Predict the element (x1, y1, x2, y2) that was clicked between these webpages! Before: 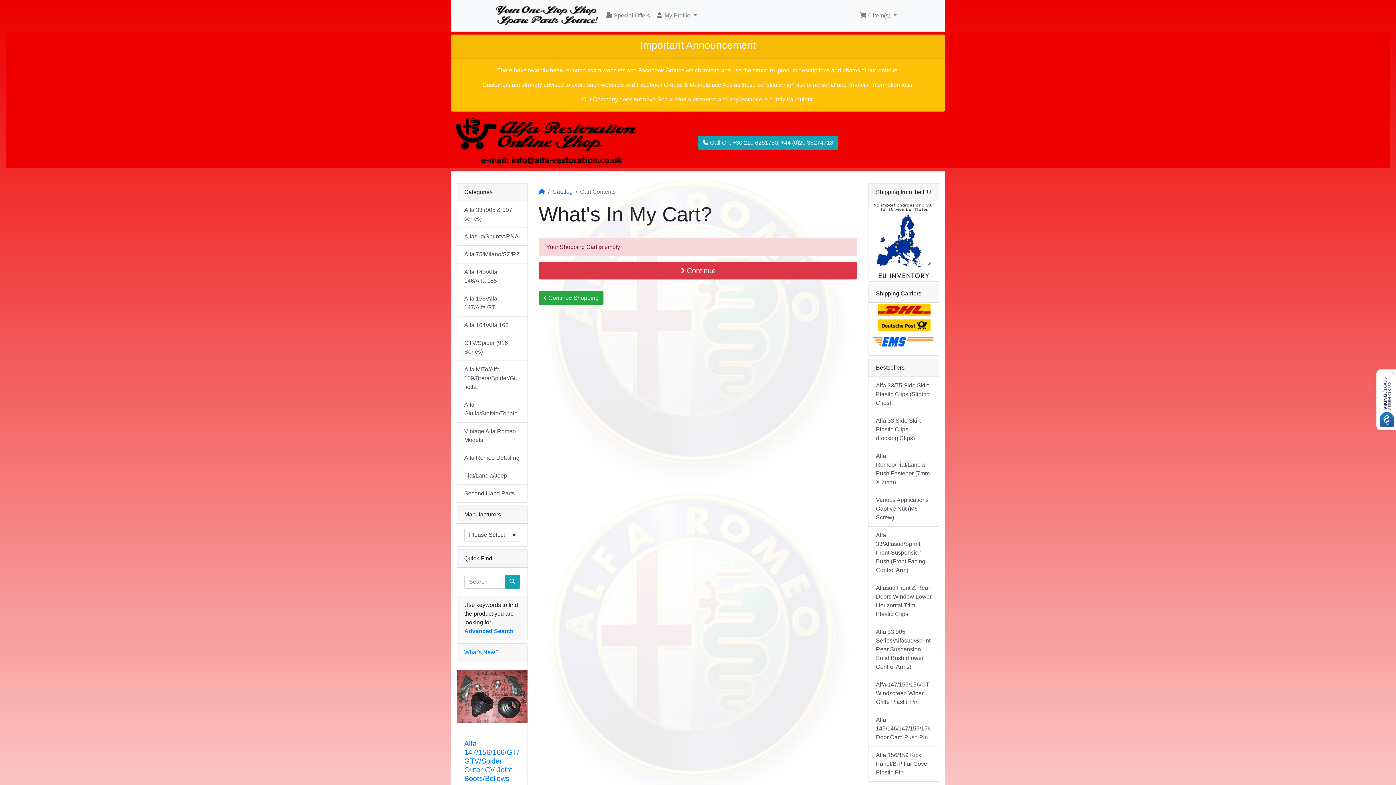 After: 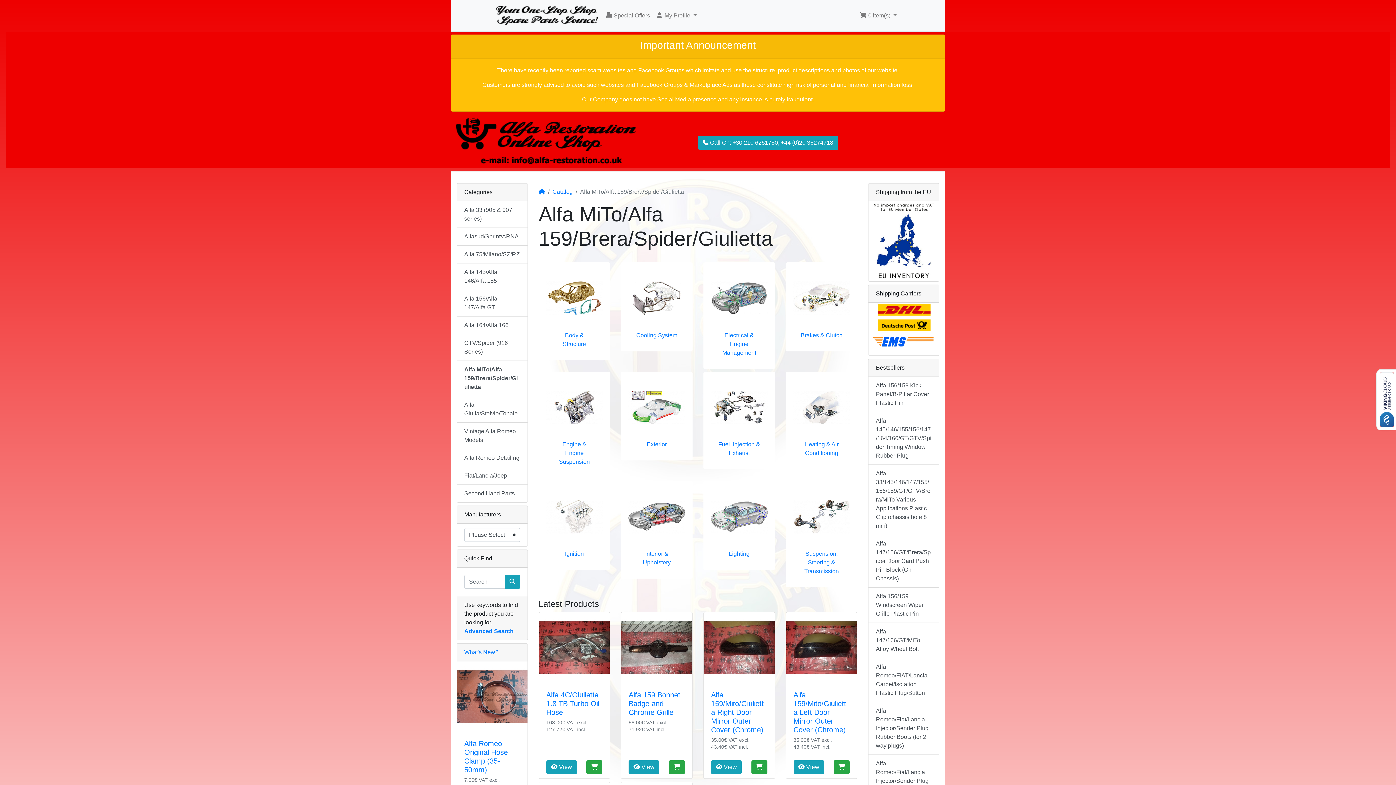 Action: label: Alfa MiTo/Alfa 159/Brera/Spider/Giulietta bbox: (457, 361, 527, 396)